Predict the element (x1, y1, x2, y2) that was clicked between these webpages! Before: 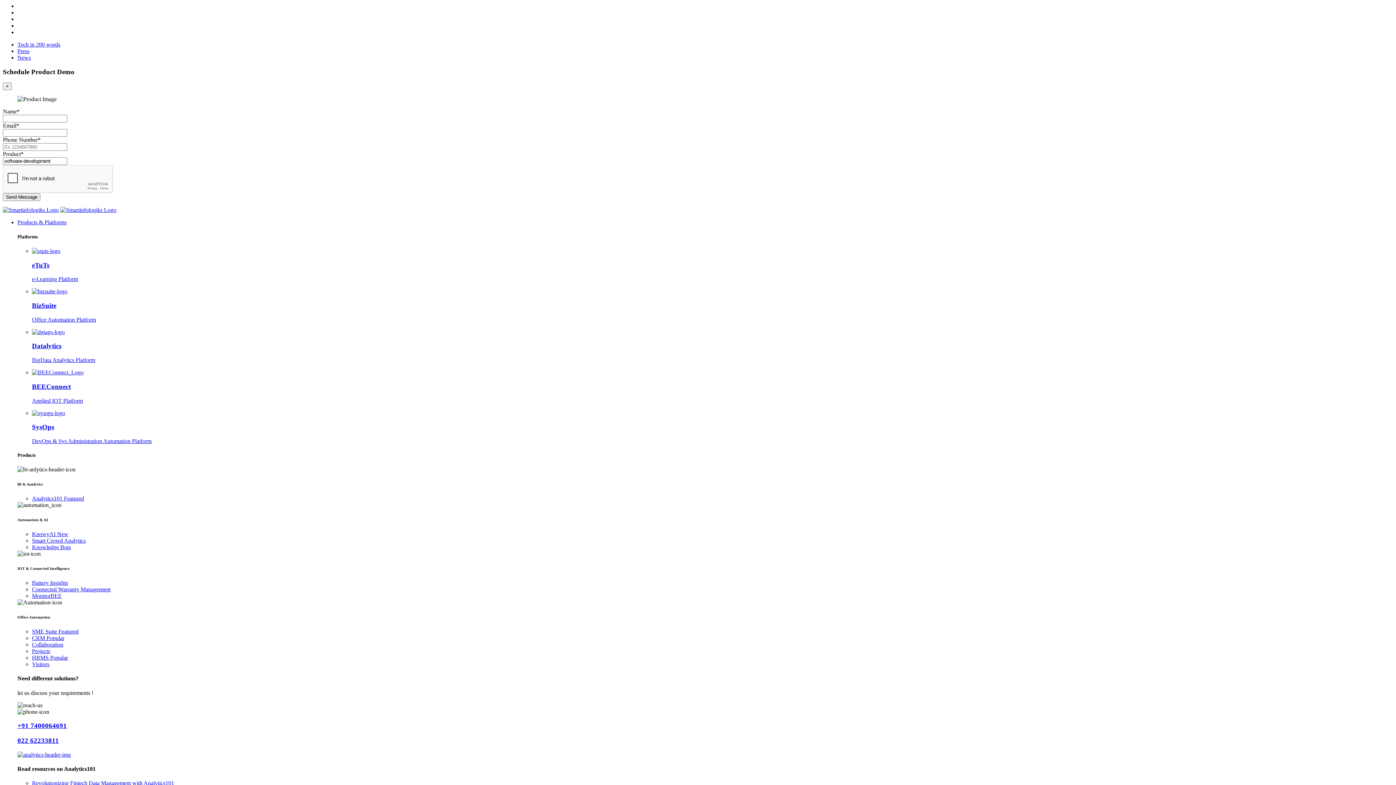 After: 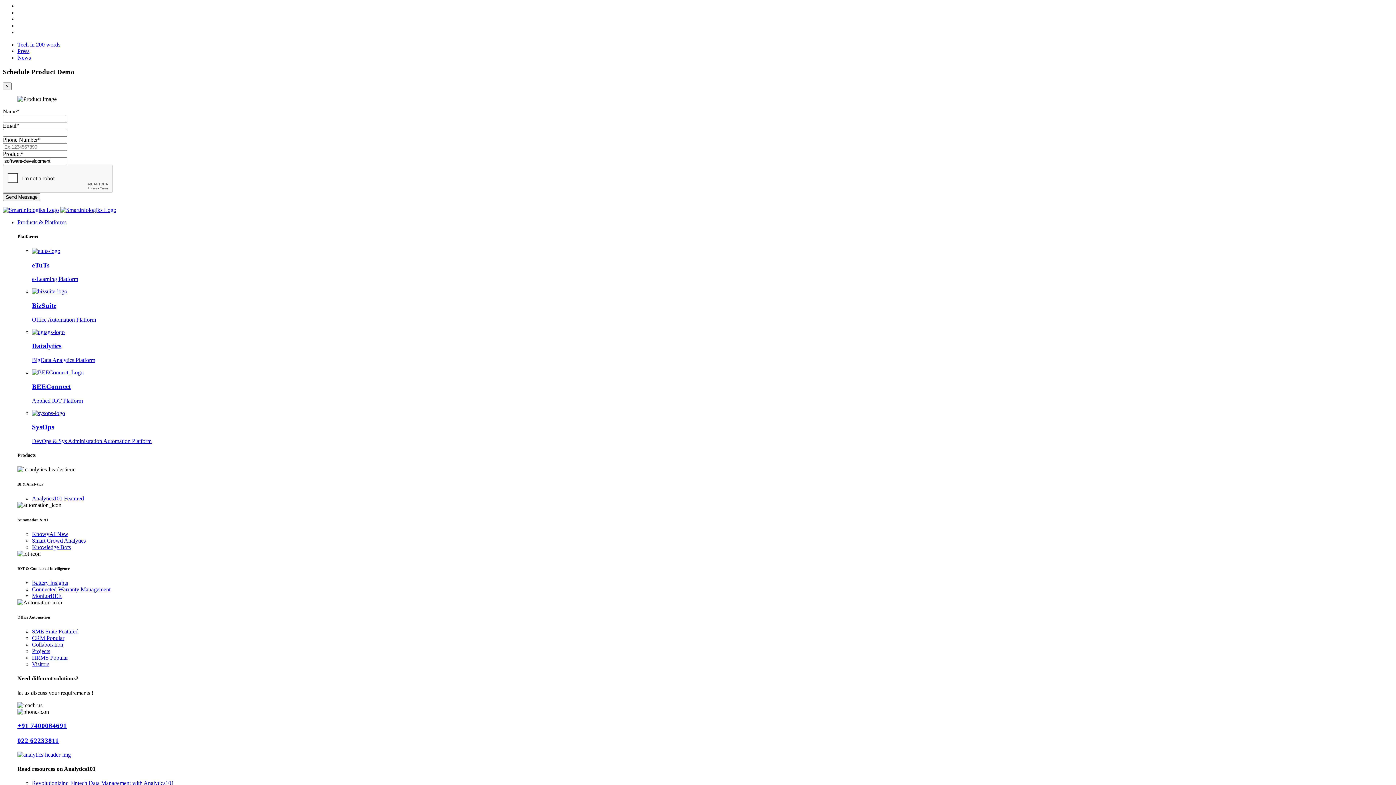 Action: bbox: (32, 593, 61, 599) label: MonitorBEE